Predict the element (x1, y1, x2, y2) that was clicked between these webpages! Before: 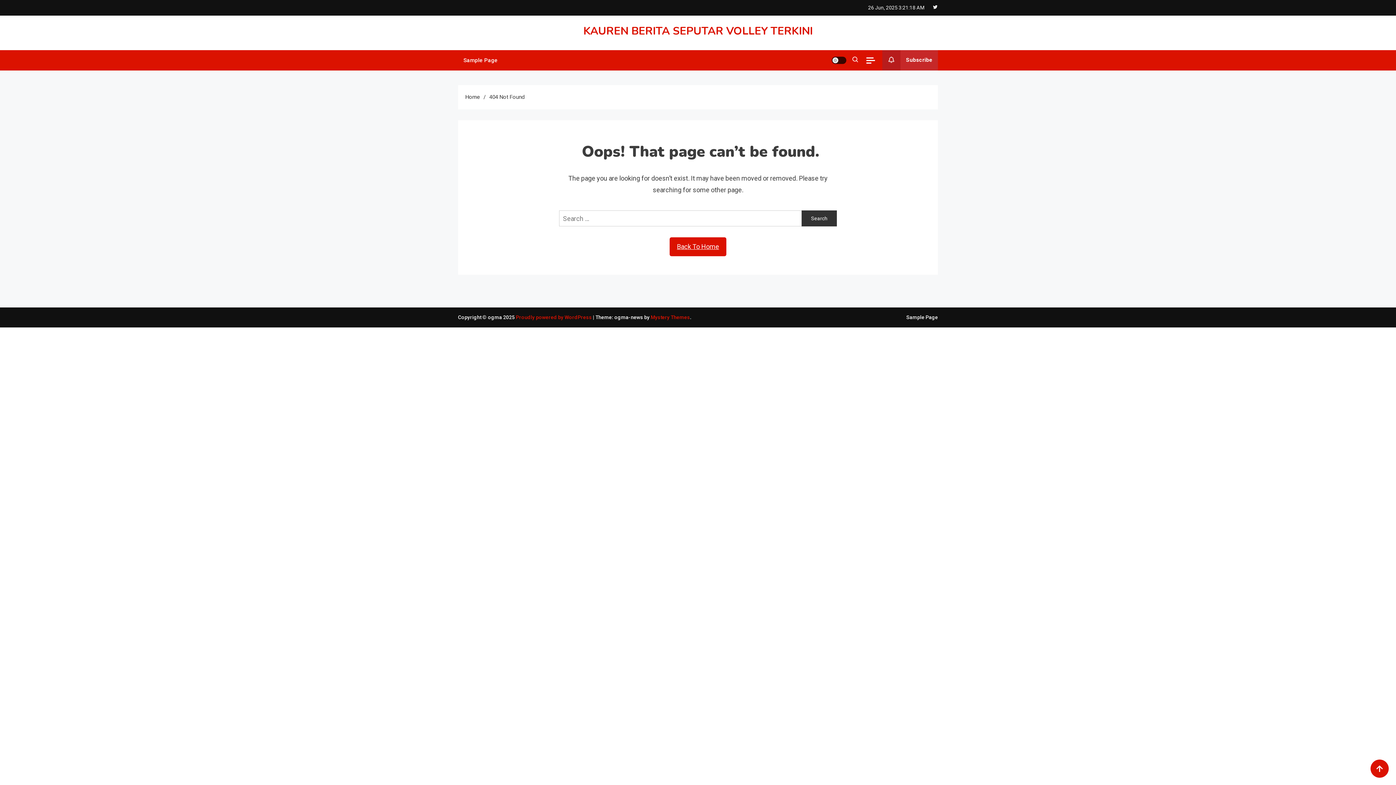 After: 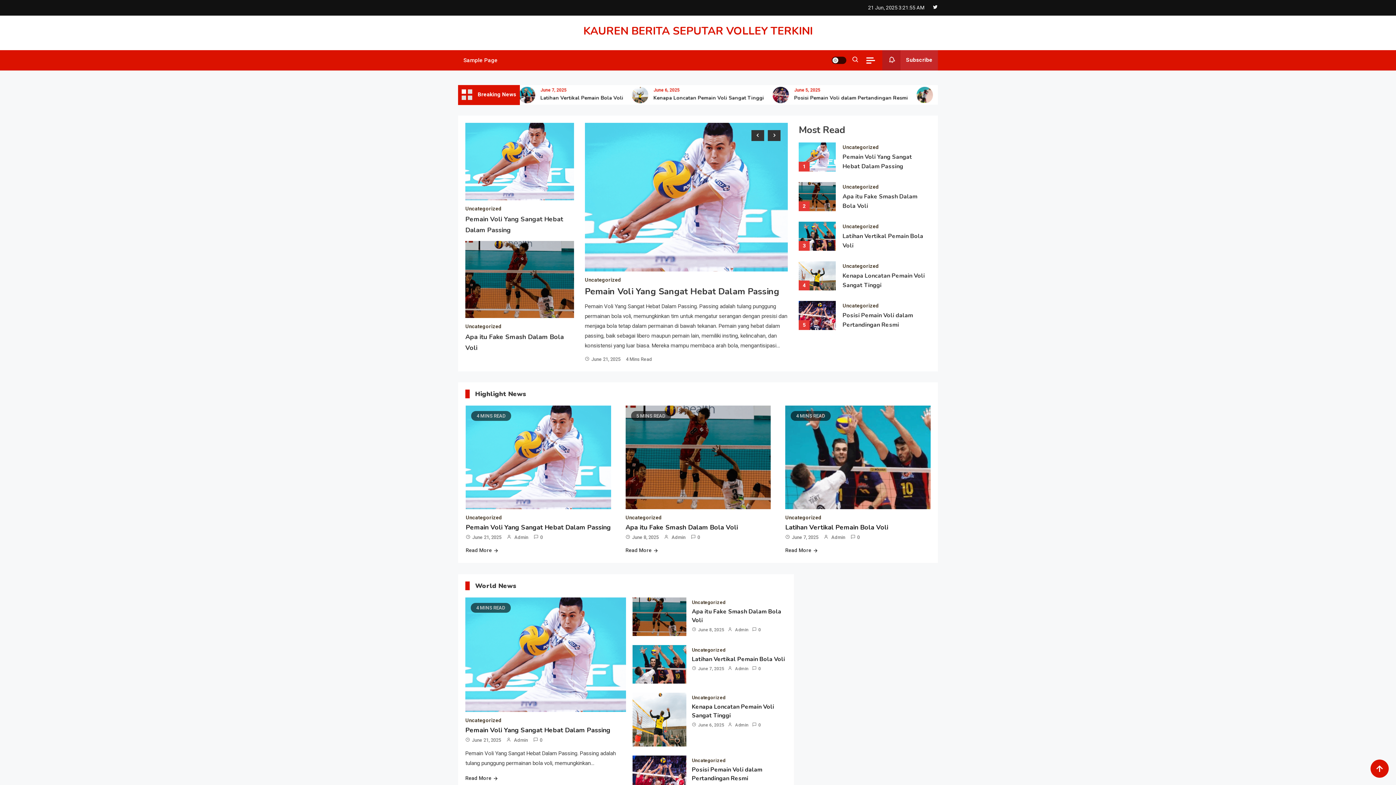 Action: label: Home bbox: (465, 93, 480, 100)